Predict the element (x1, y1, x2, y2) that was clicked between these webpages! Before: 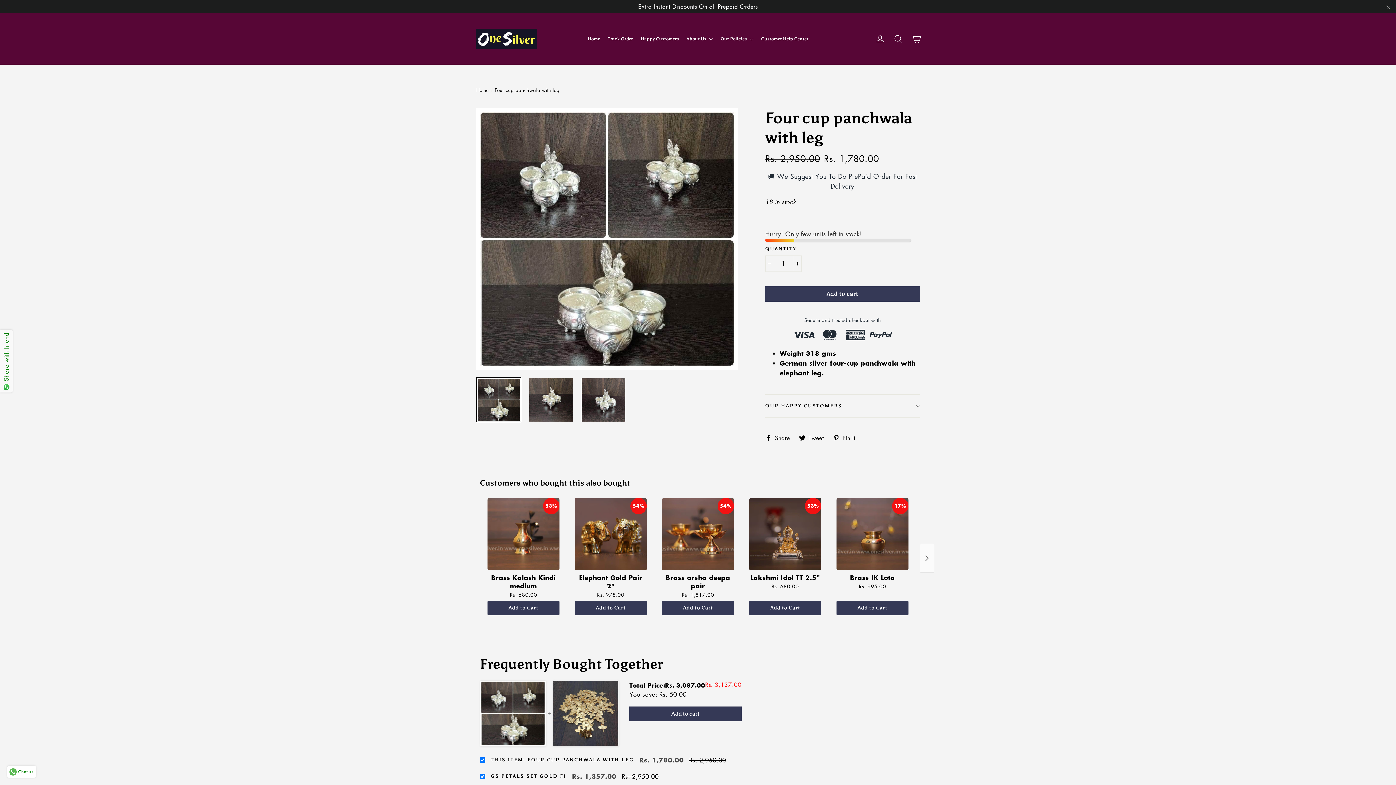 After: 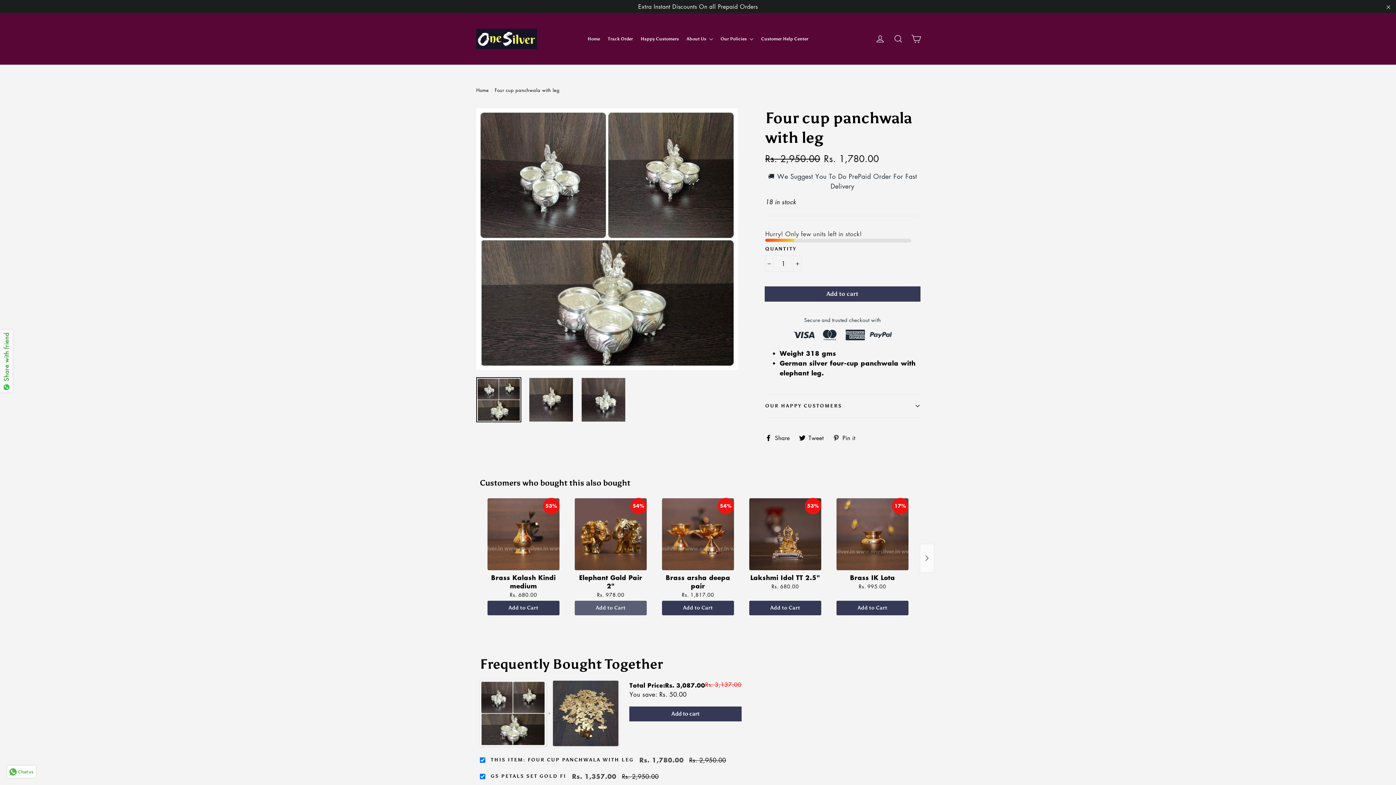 Action: bbox: (574, 601, 646, 615) label: Add to Cart